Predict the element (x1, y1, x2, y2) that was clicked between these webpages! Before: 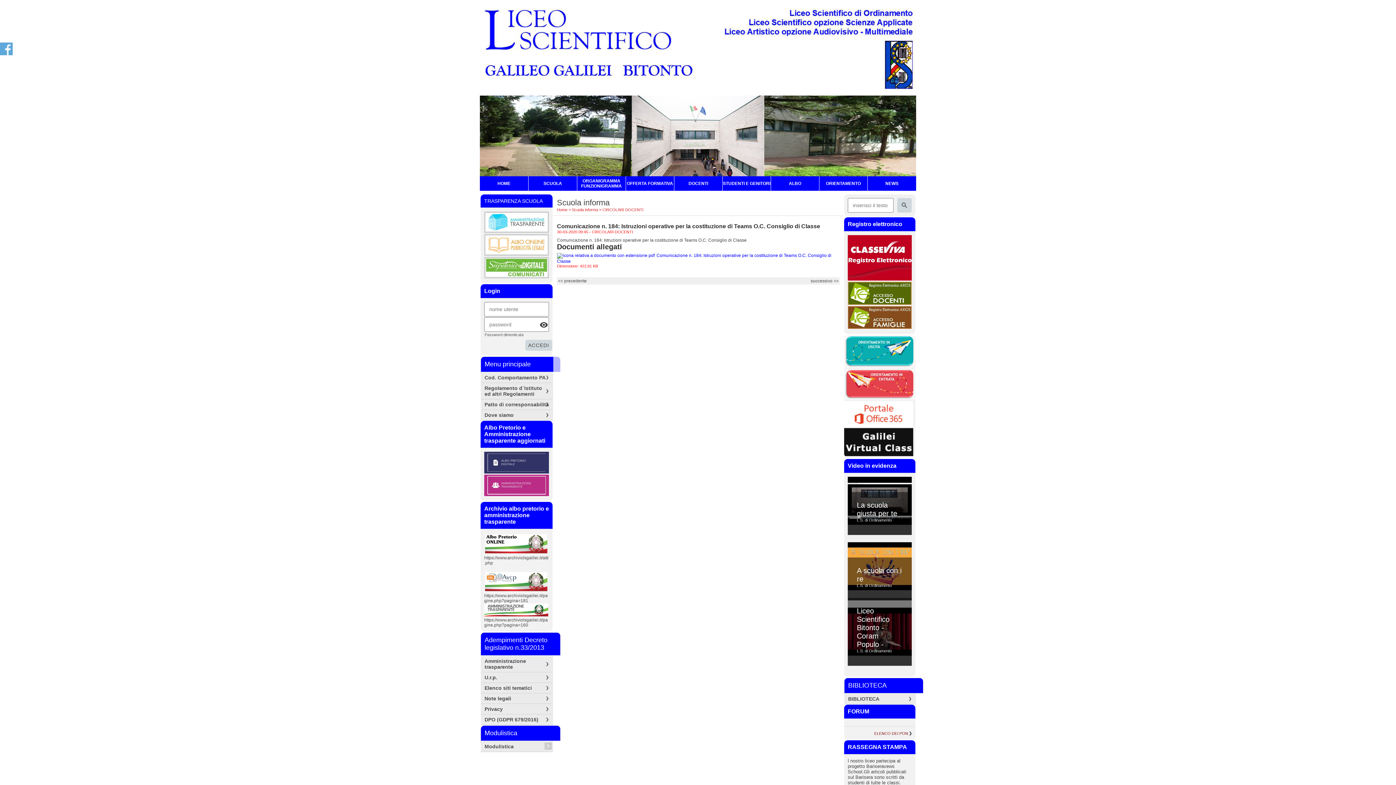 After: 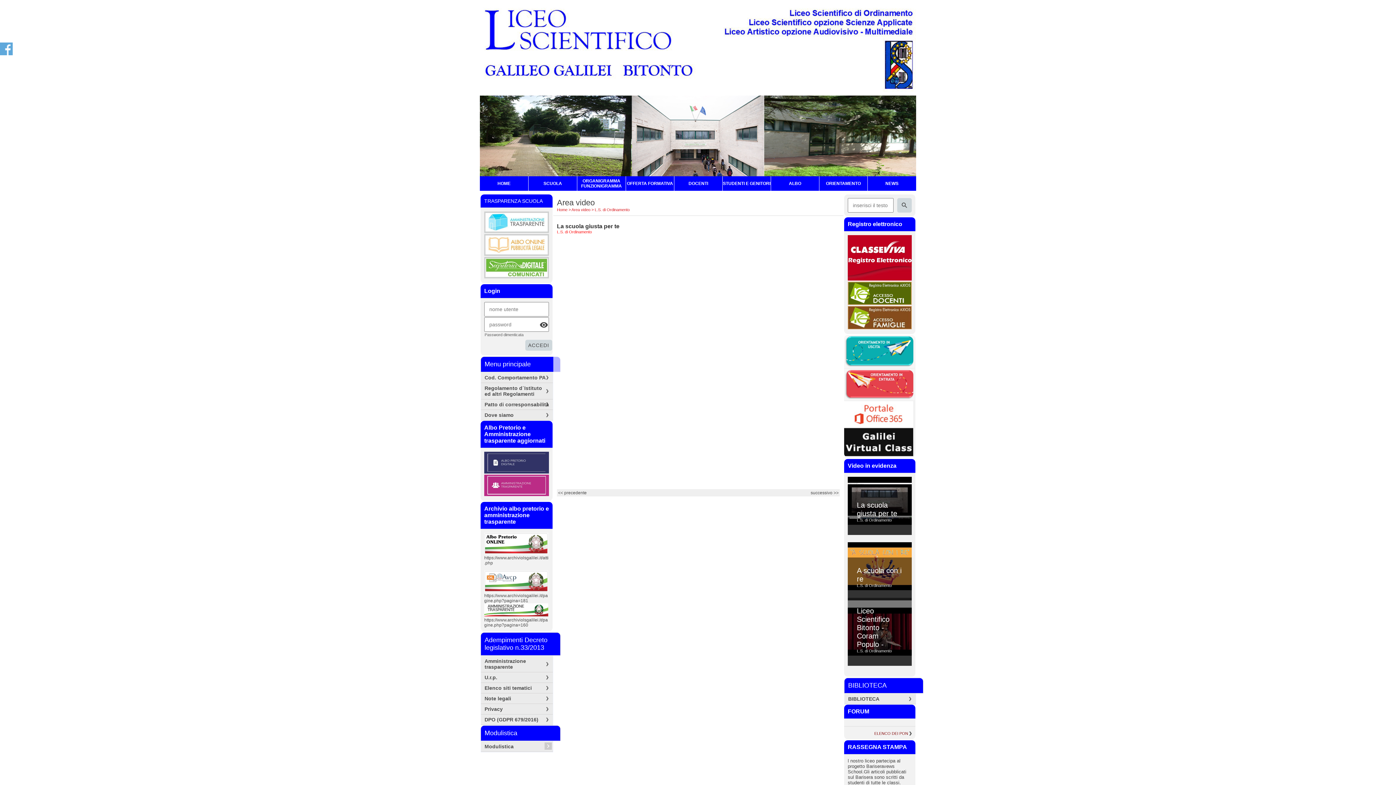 Action: label: La scuola giusta per te bbox: (857, 501, 897, 517)